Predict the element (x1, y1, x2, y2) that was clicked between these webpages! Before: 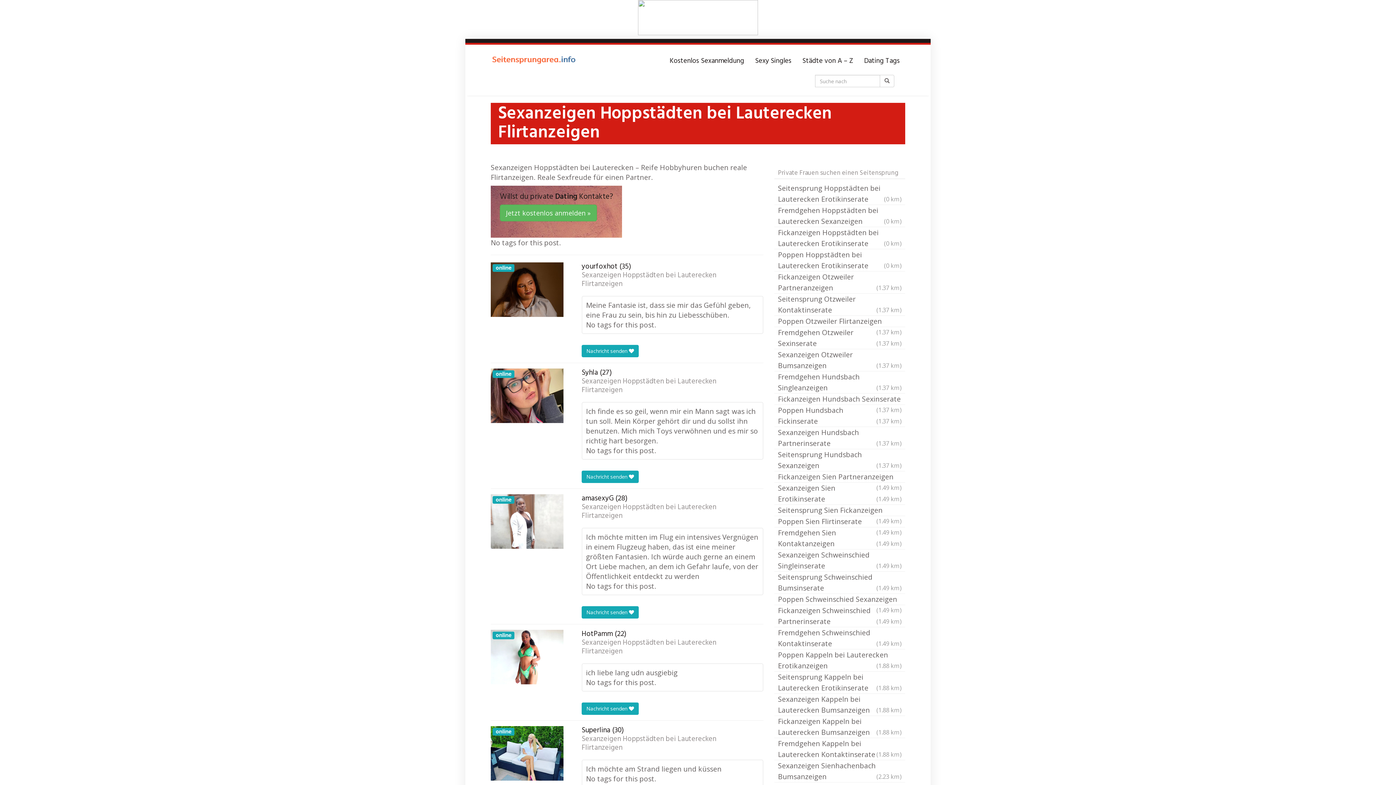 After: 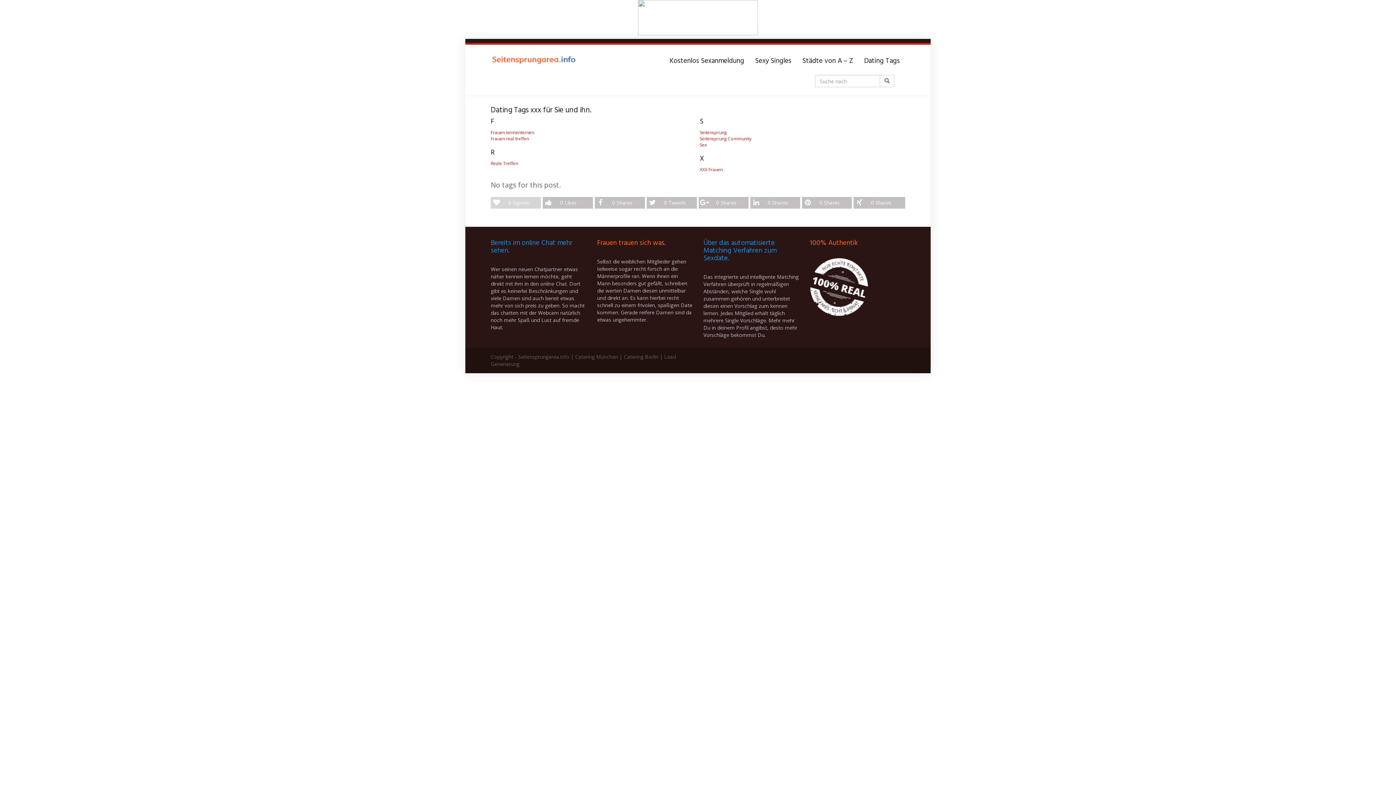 Action: bbox: (858, 53, 905, 68) label: Dating Tags